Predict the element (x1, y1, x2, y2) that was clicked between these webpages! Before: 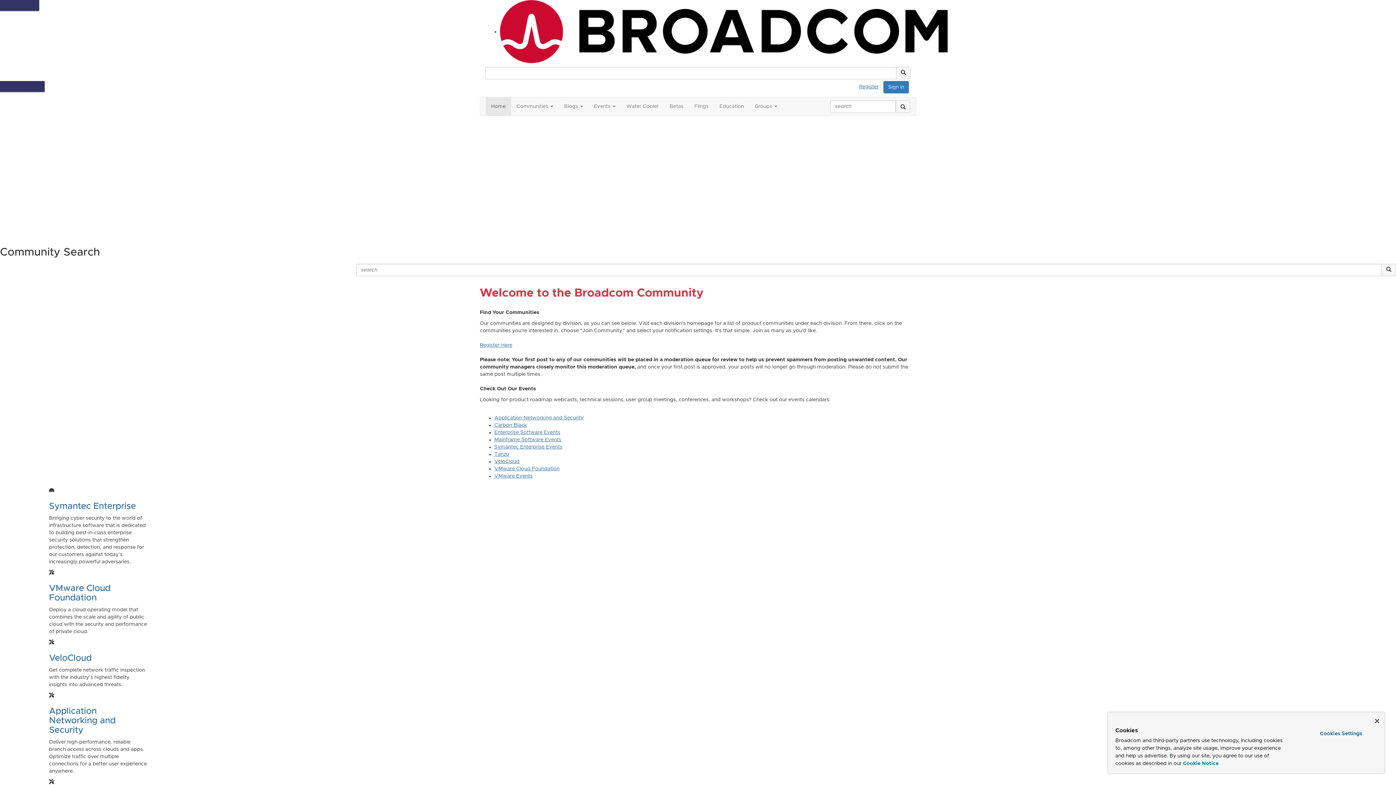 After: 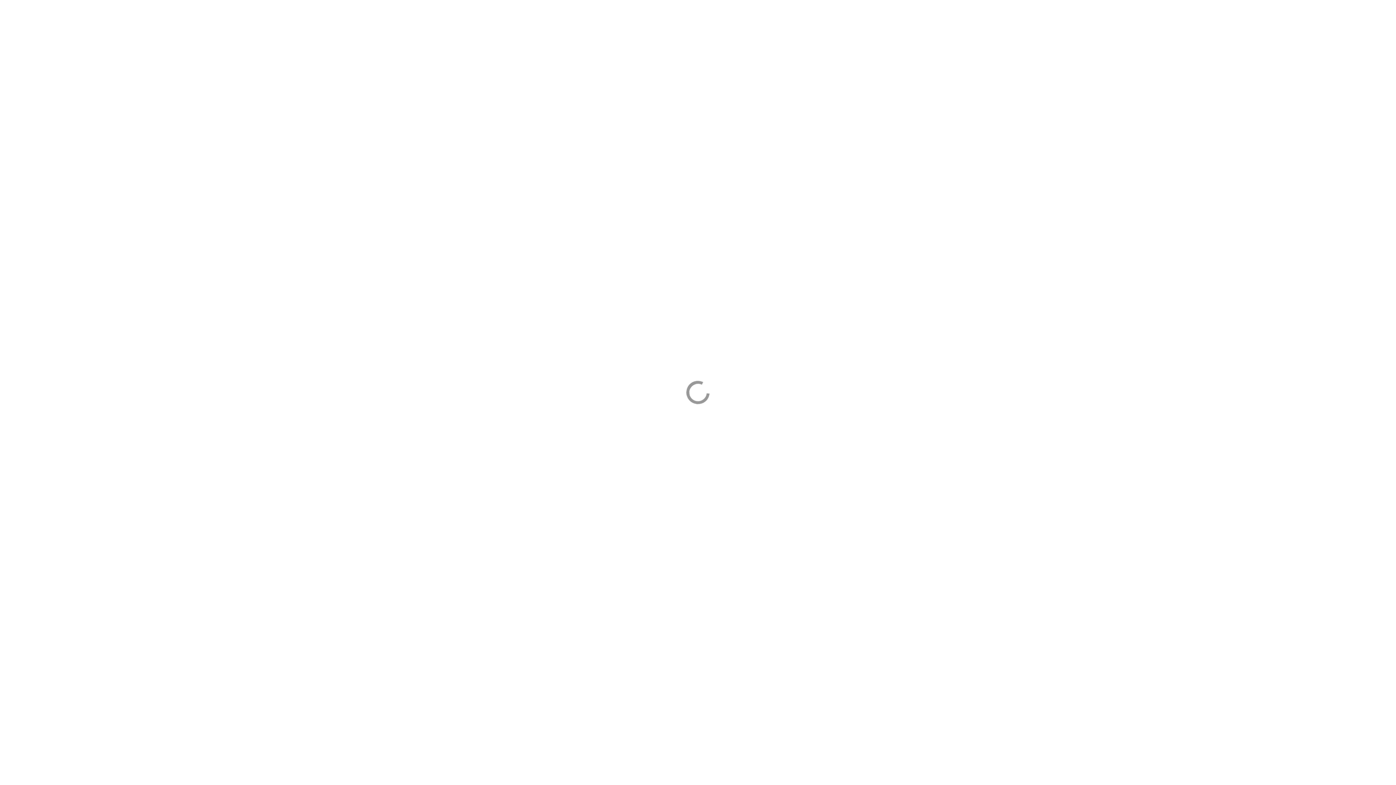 Action: label: Flings bbox: (689, 97, 714, 115)